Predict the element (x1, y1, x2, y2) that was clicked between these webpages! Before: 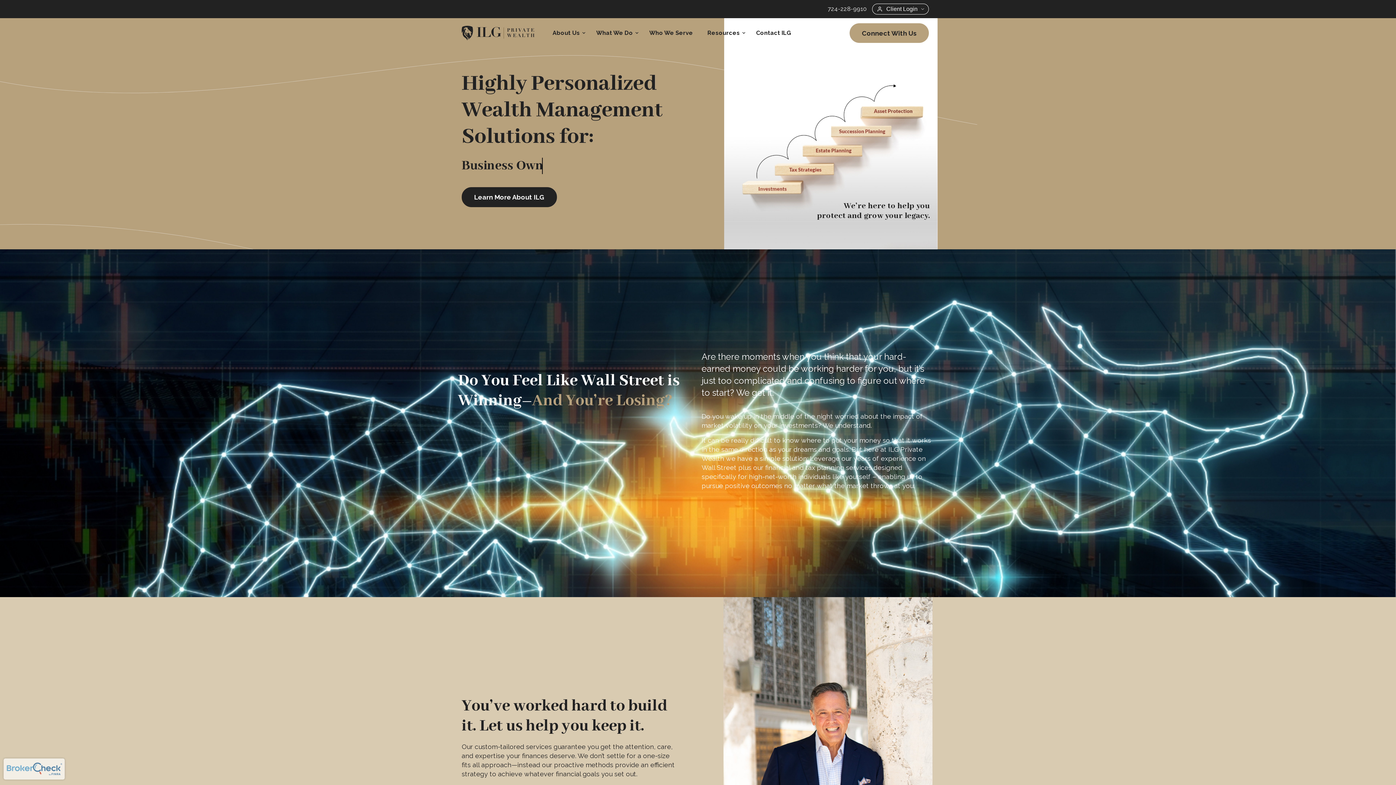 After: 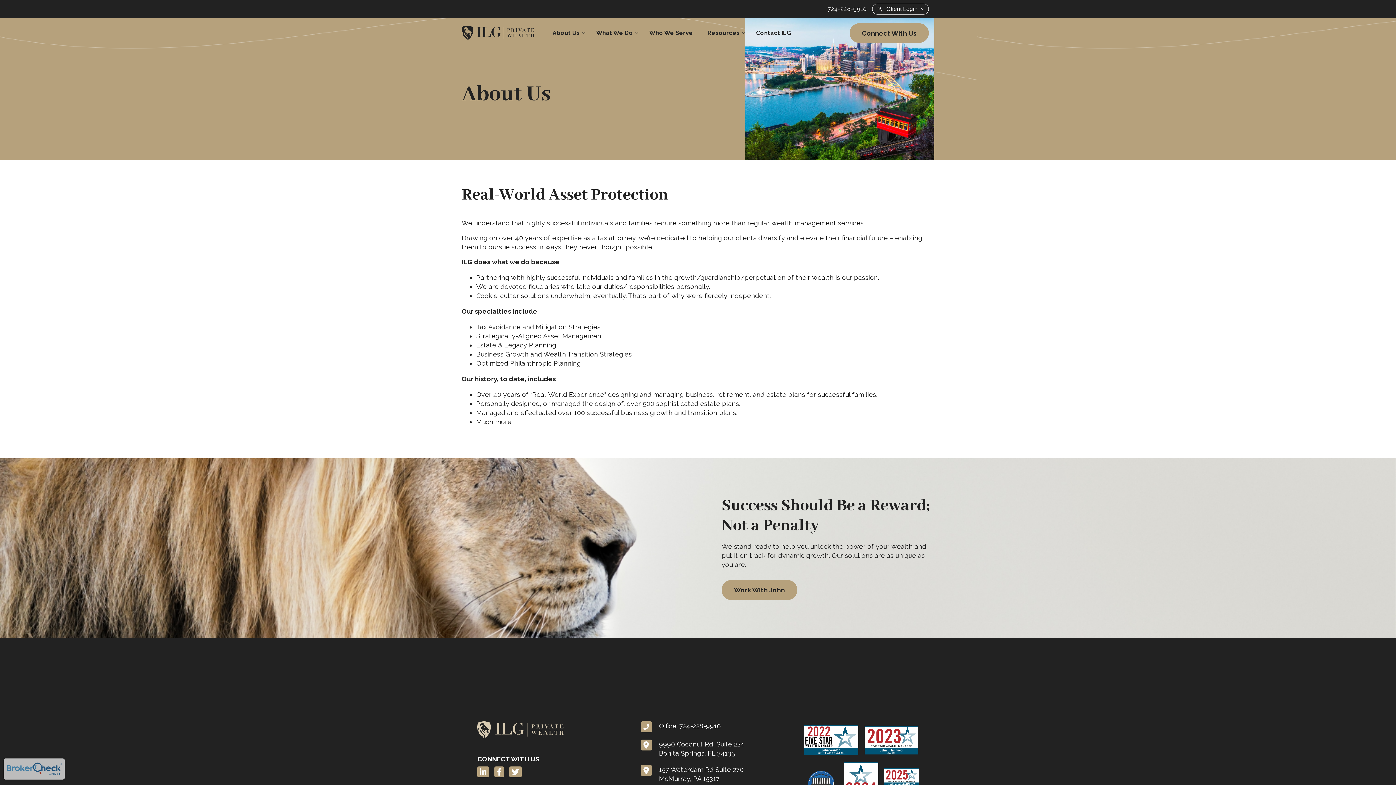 Action: bbox: (549, 21, 585, 44) label: About Us